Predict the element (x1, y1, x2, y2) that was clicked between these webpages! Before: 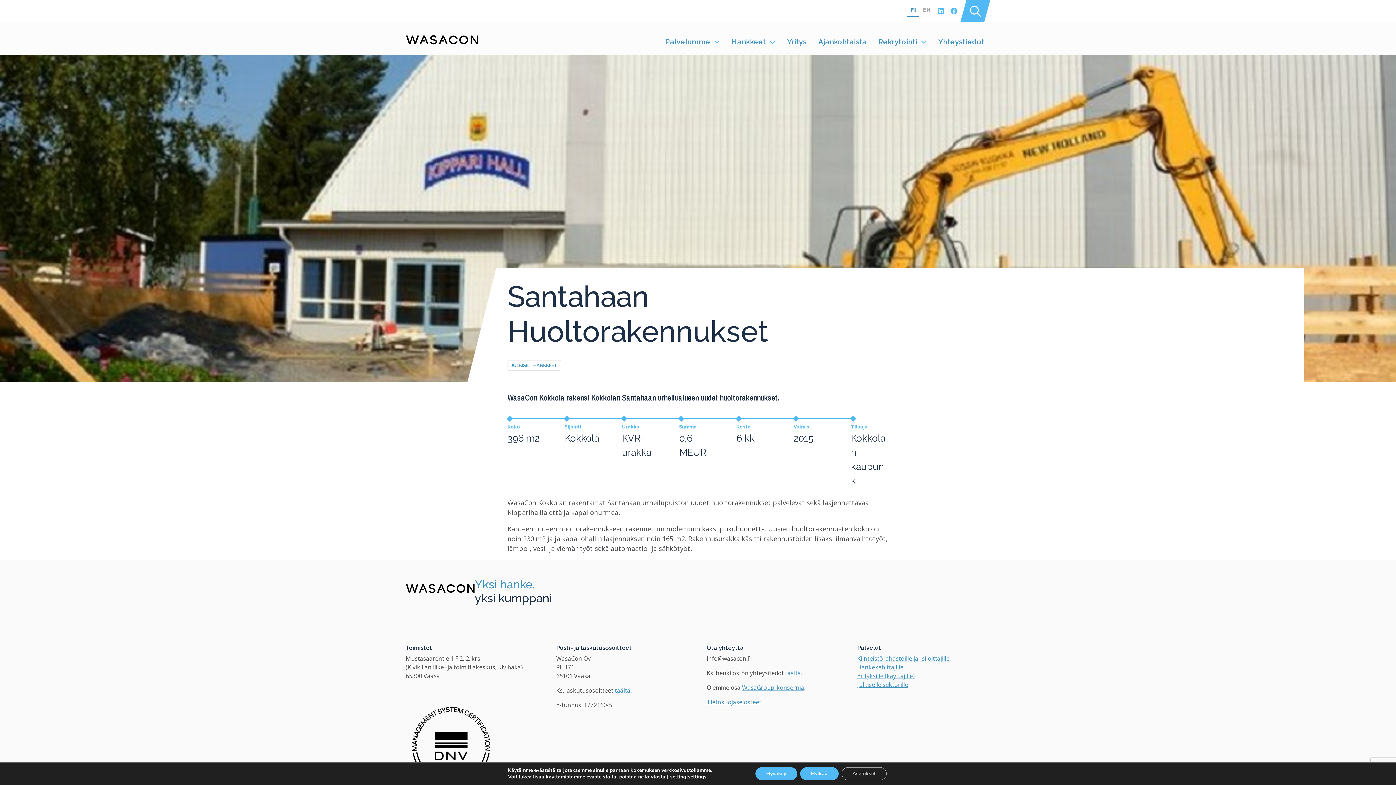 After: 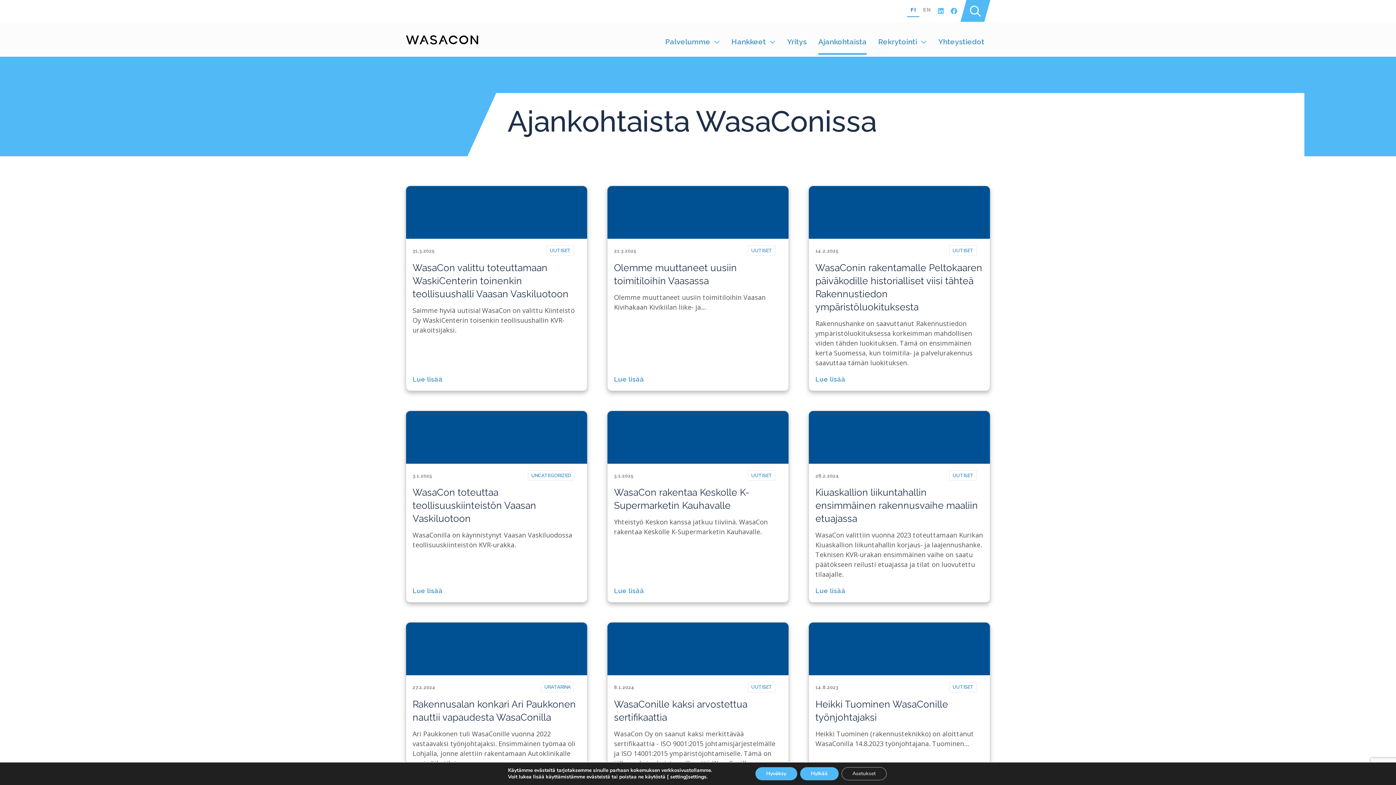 Action: bbox: (818, 28, 866, 54) label: Ajankohtaista